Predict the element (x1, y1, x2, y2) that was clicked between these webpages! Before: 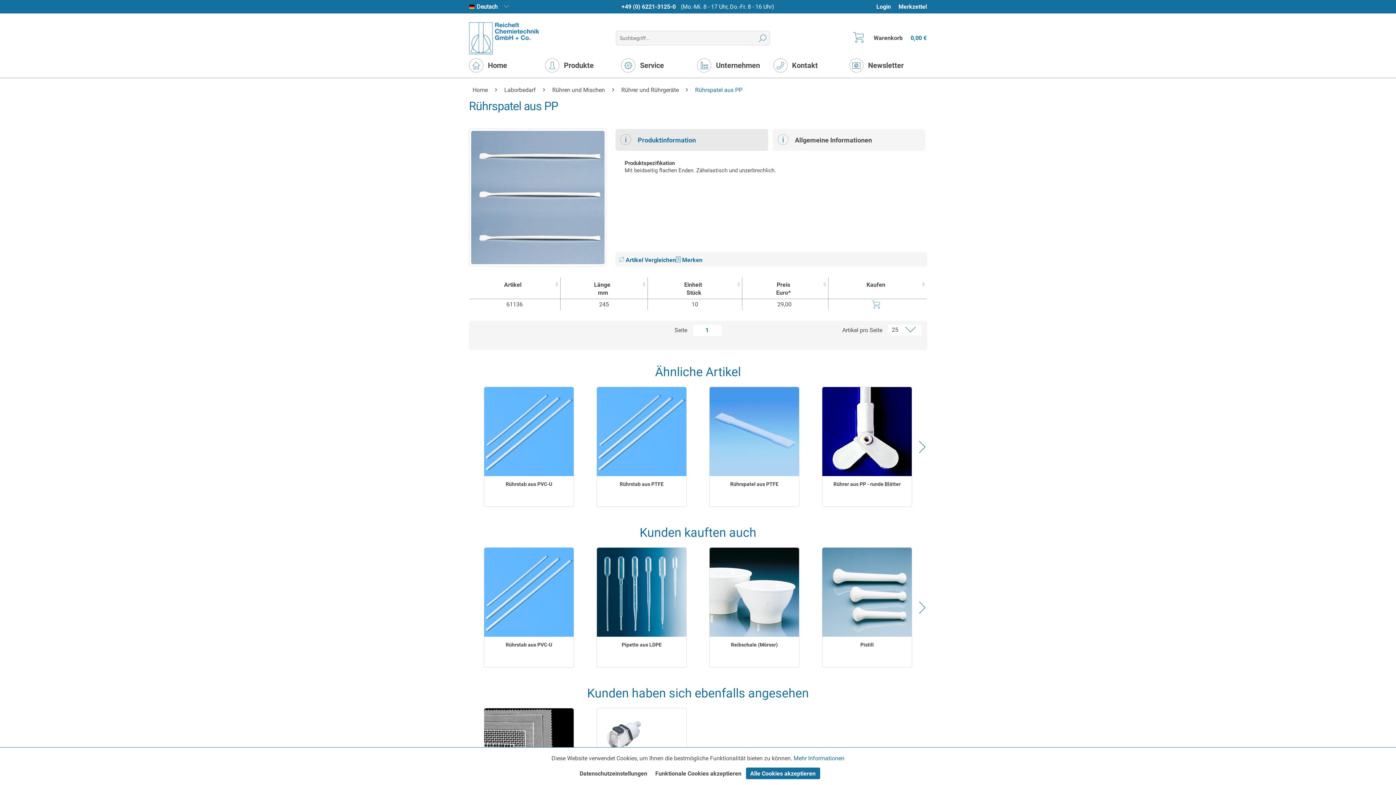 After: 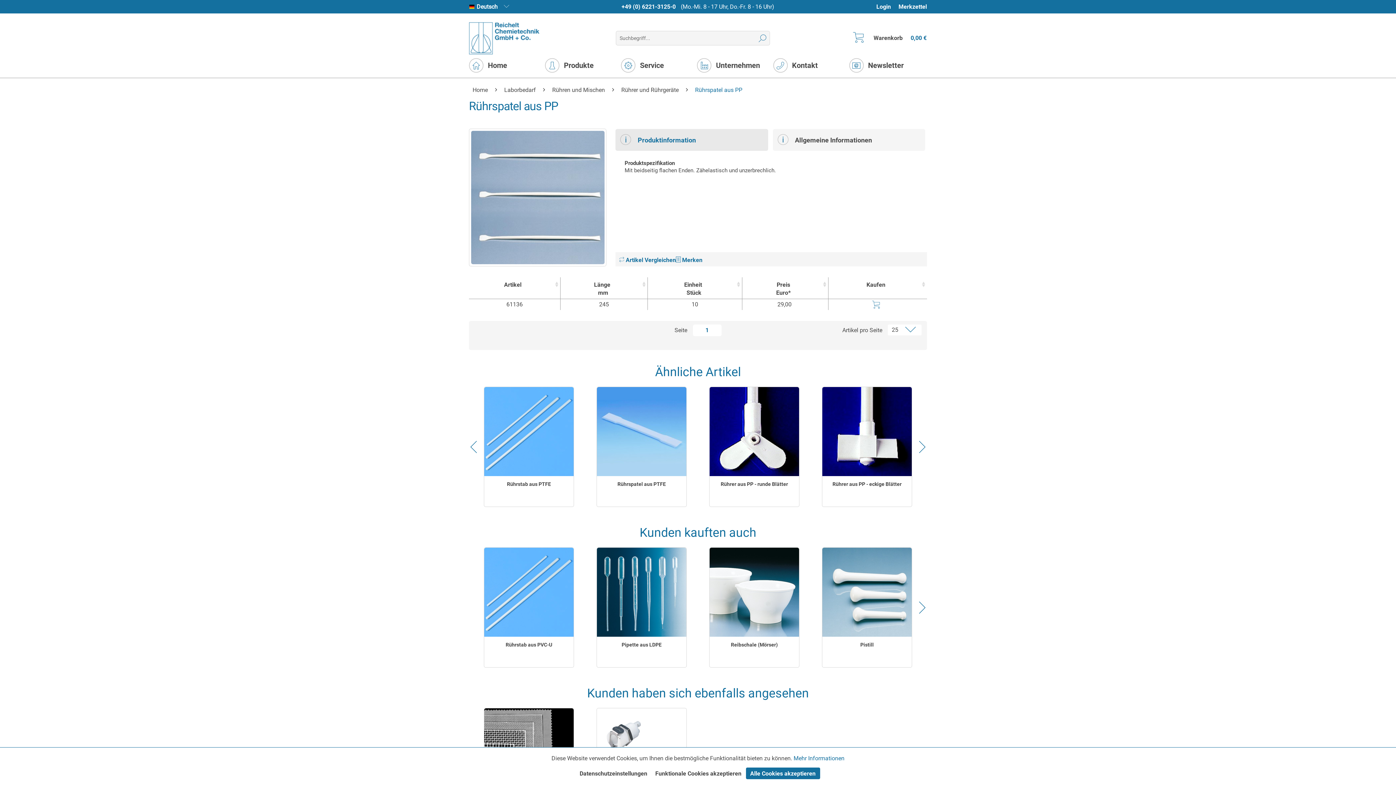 Action: bbox: (916, 436, 927, 458)